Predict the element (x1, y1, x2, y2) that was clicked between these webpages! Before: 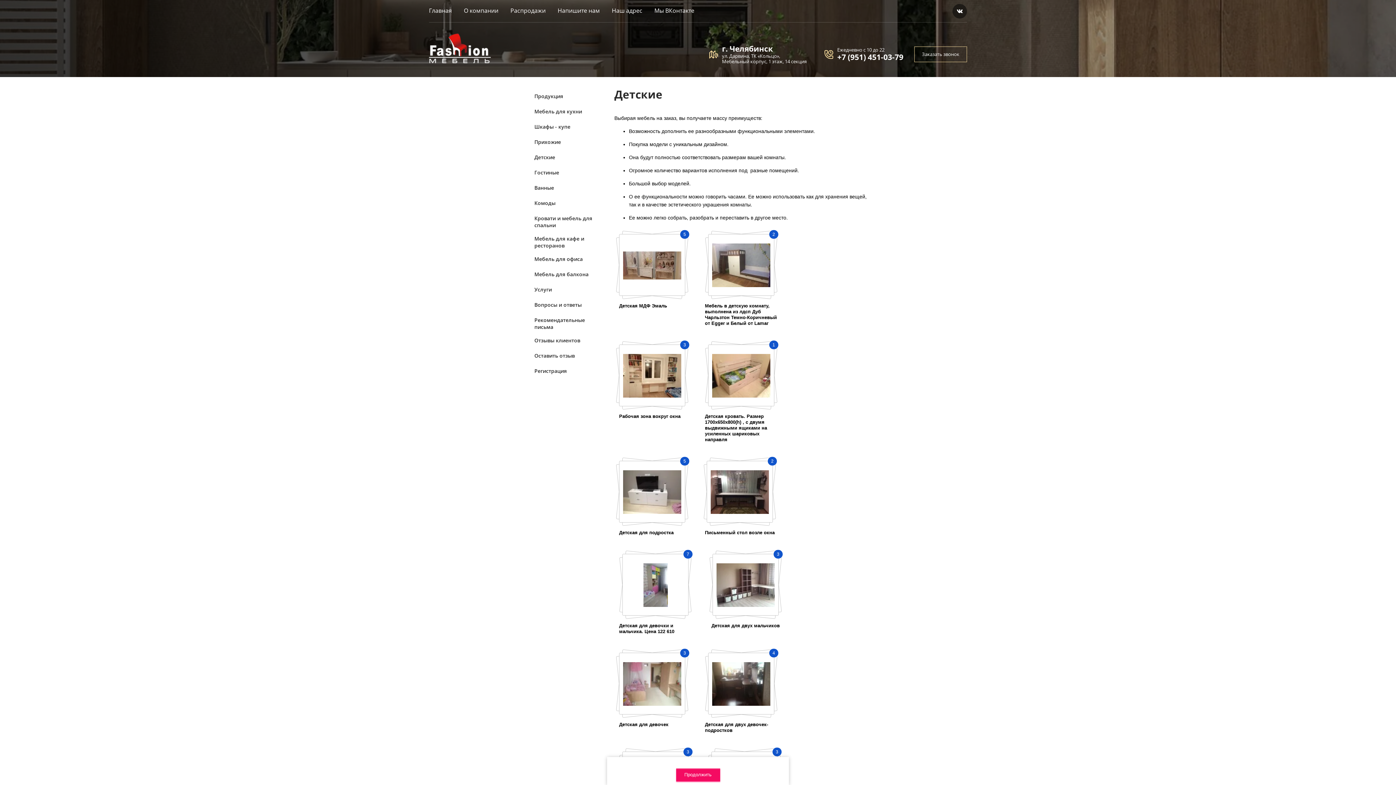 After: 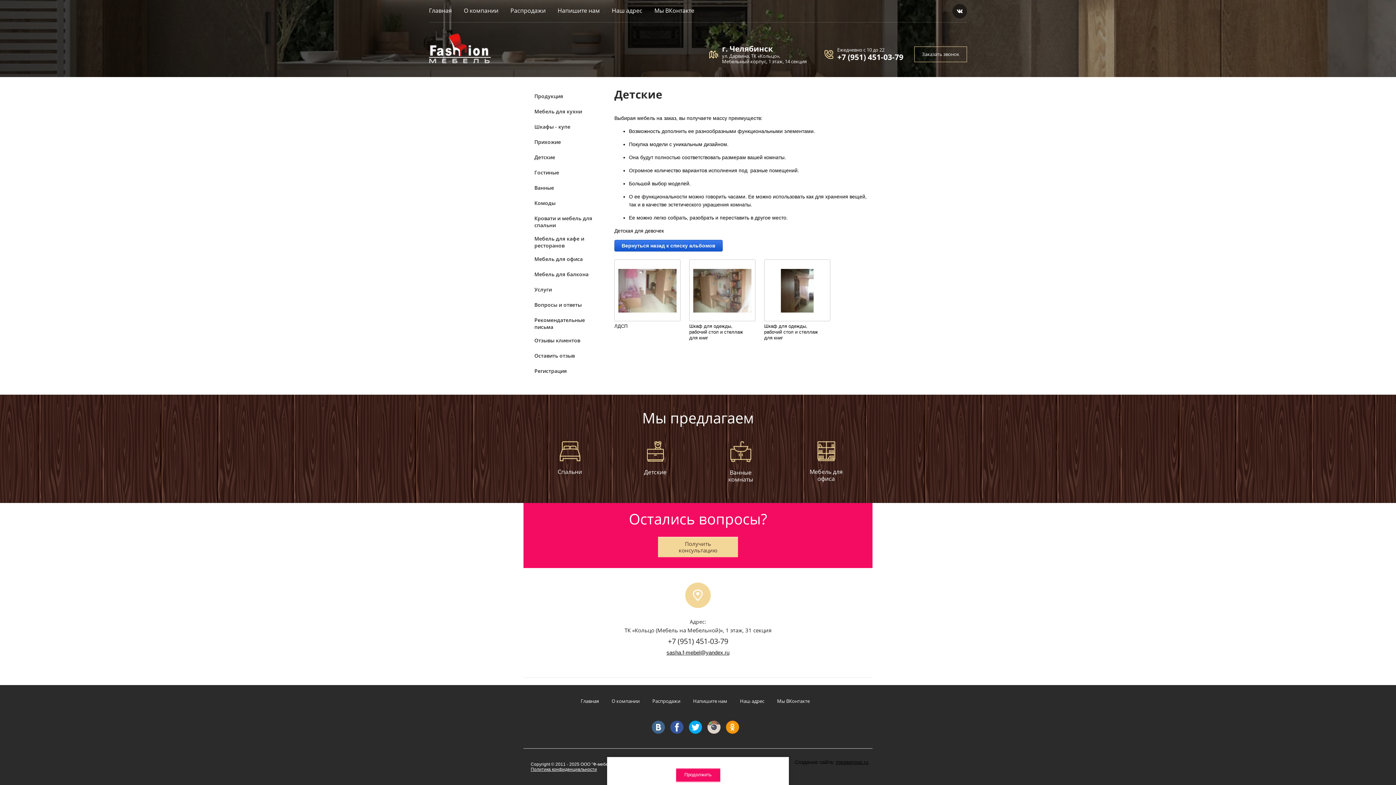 Action: bbox: (619, 653, 685, 714) label: 3